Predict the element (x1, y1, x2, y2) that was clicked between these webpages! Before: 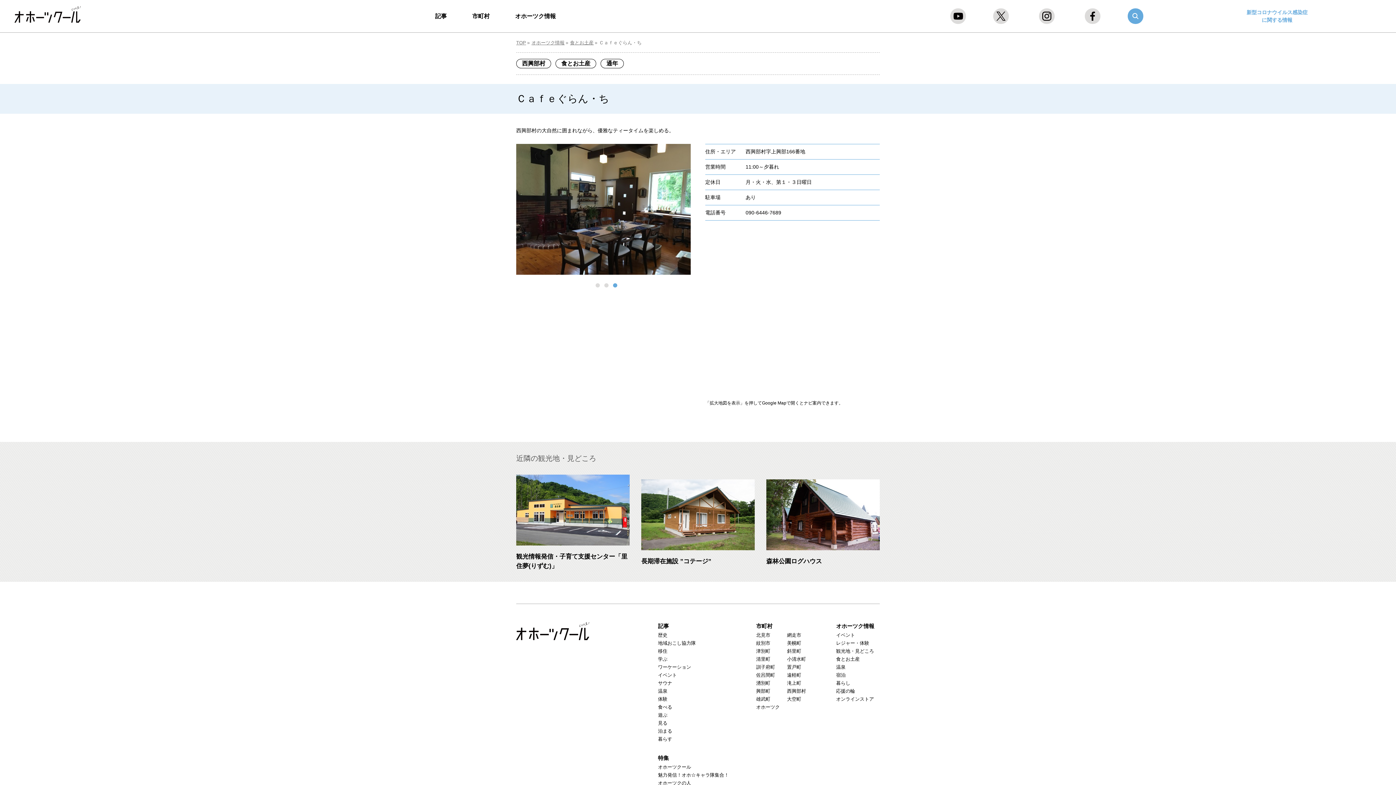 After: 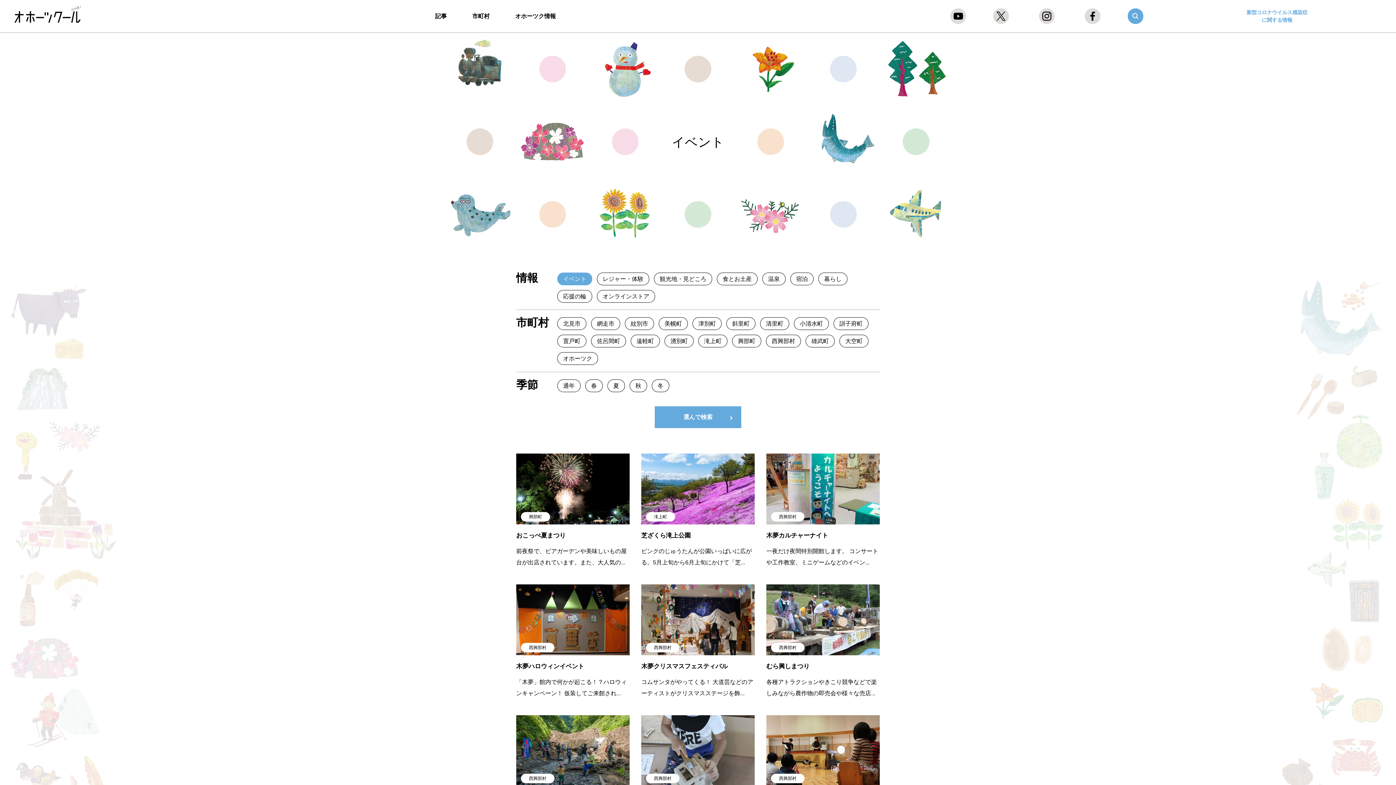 Action: label: イベント bbox: (836, 631, 880, 639)